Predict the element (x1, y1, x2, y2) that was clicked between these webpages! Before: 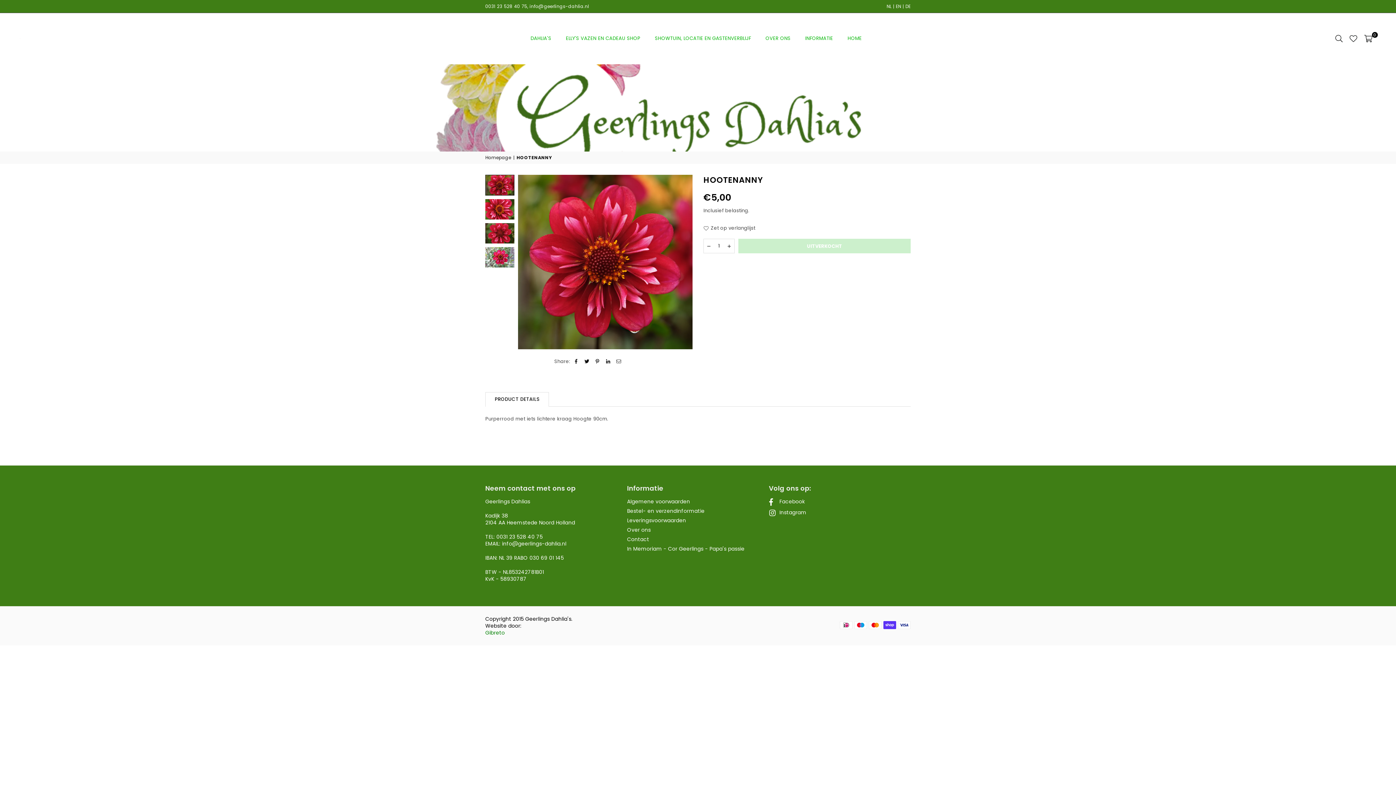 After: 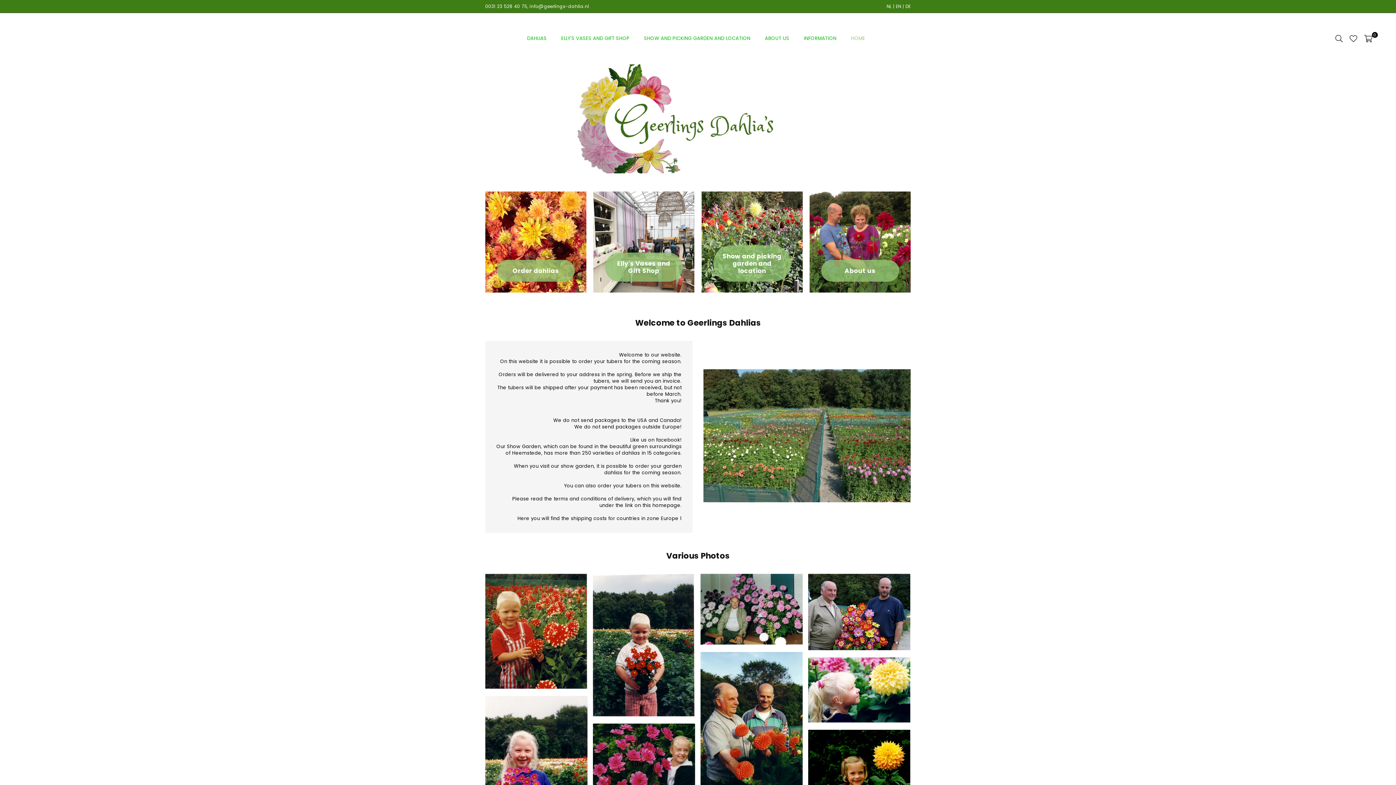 Action: label: EN bbox: (896, 3, 901, 9)